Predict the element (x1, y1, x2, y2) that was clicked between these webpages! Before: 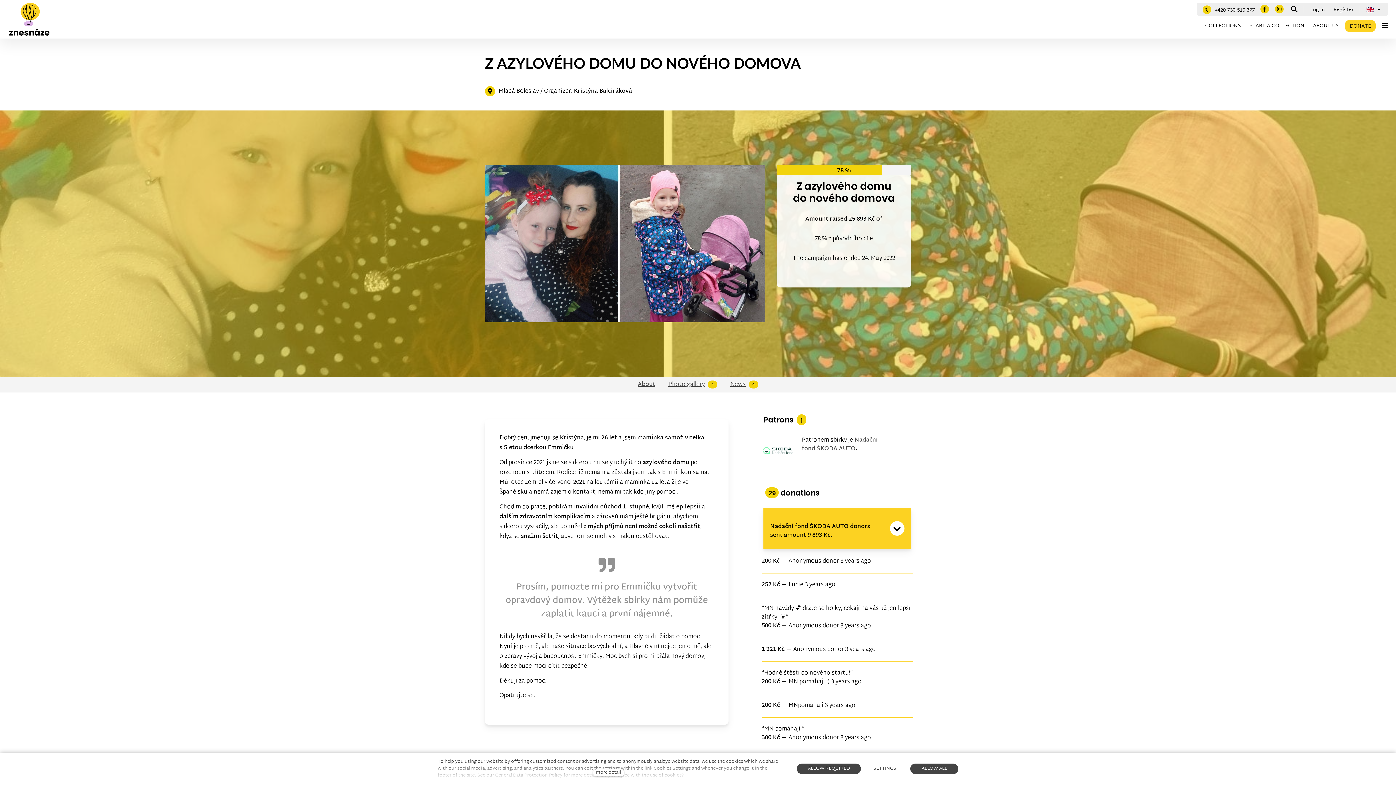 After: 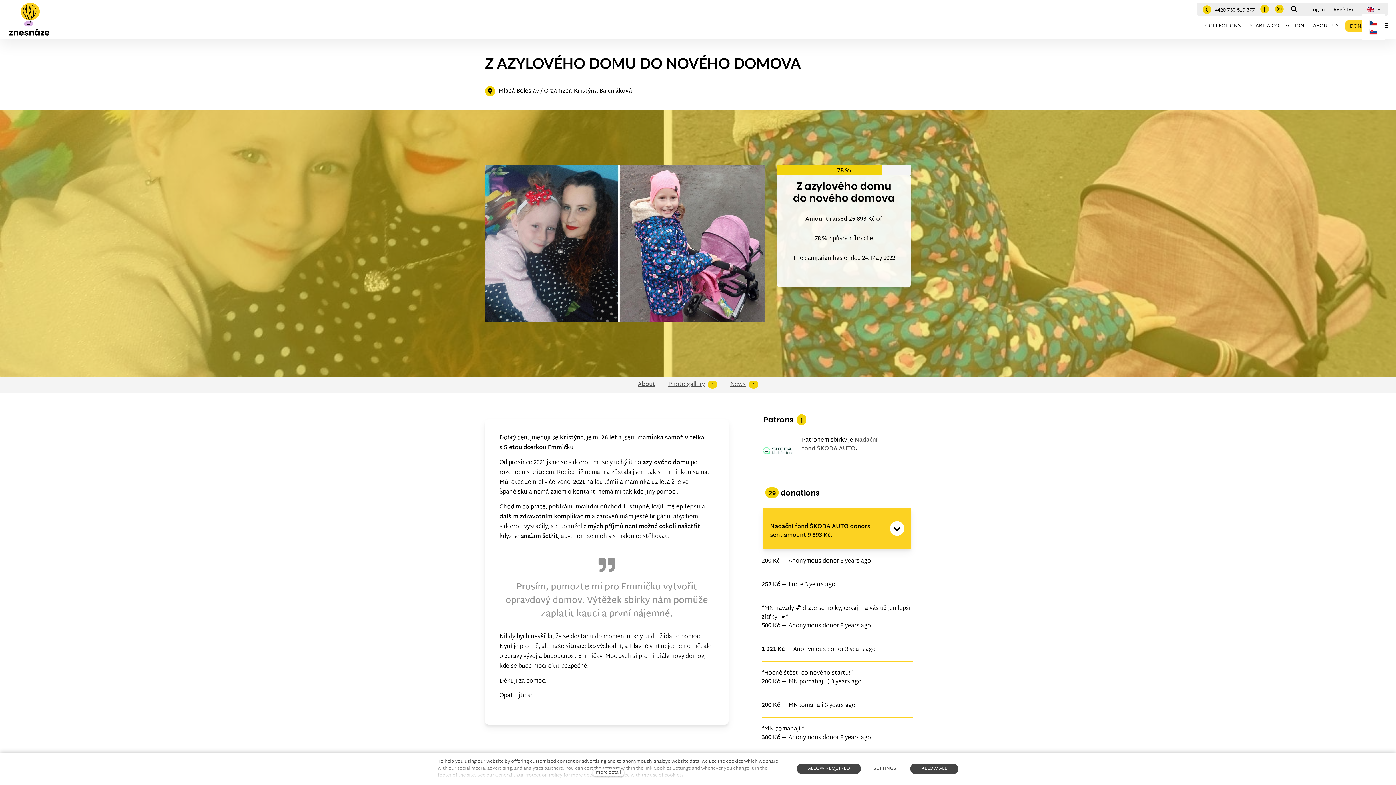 Action: label: Aktivní jazyk bbox: (1362, 5, 1385, 14)